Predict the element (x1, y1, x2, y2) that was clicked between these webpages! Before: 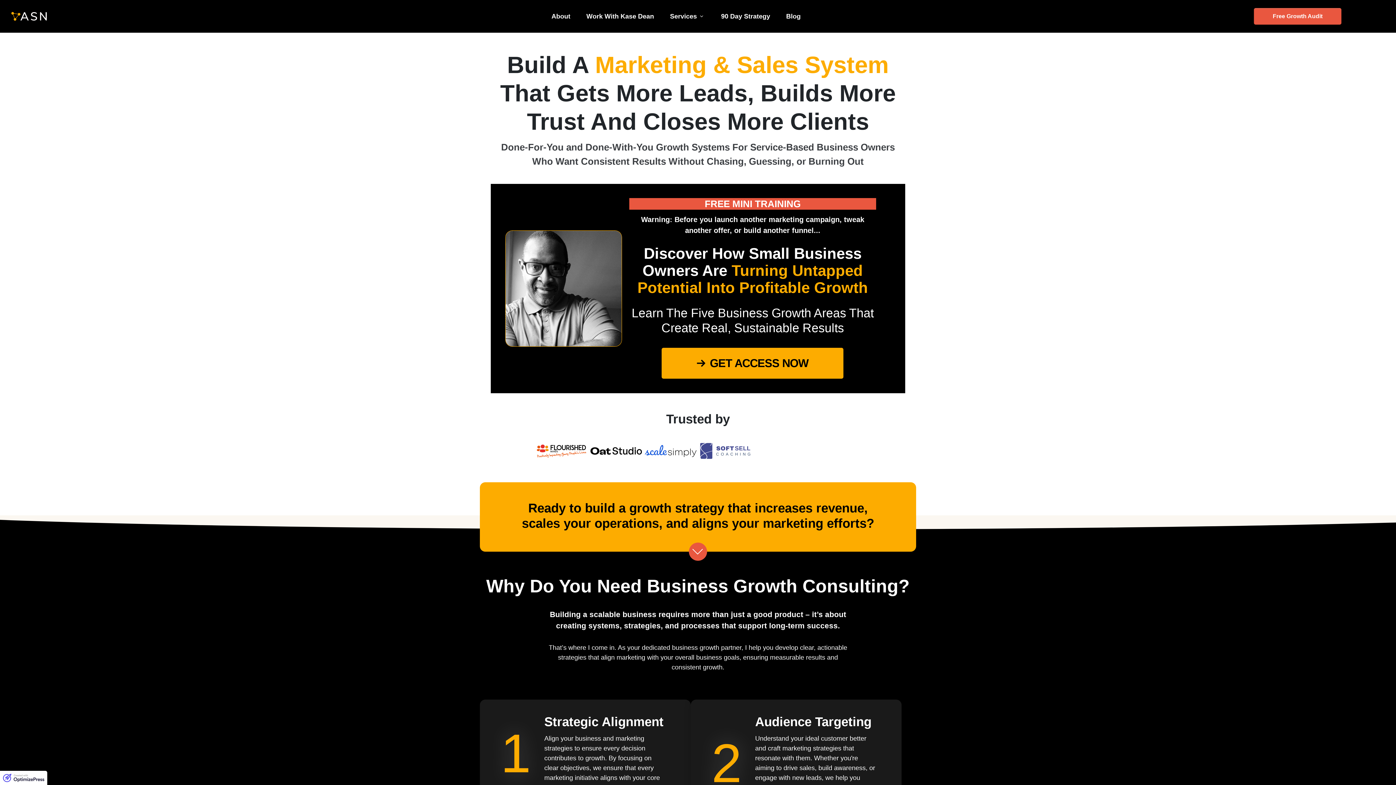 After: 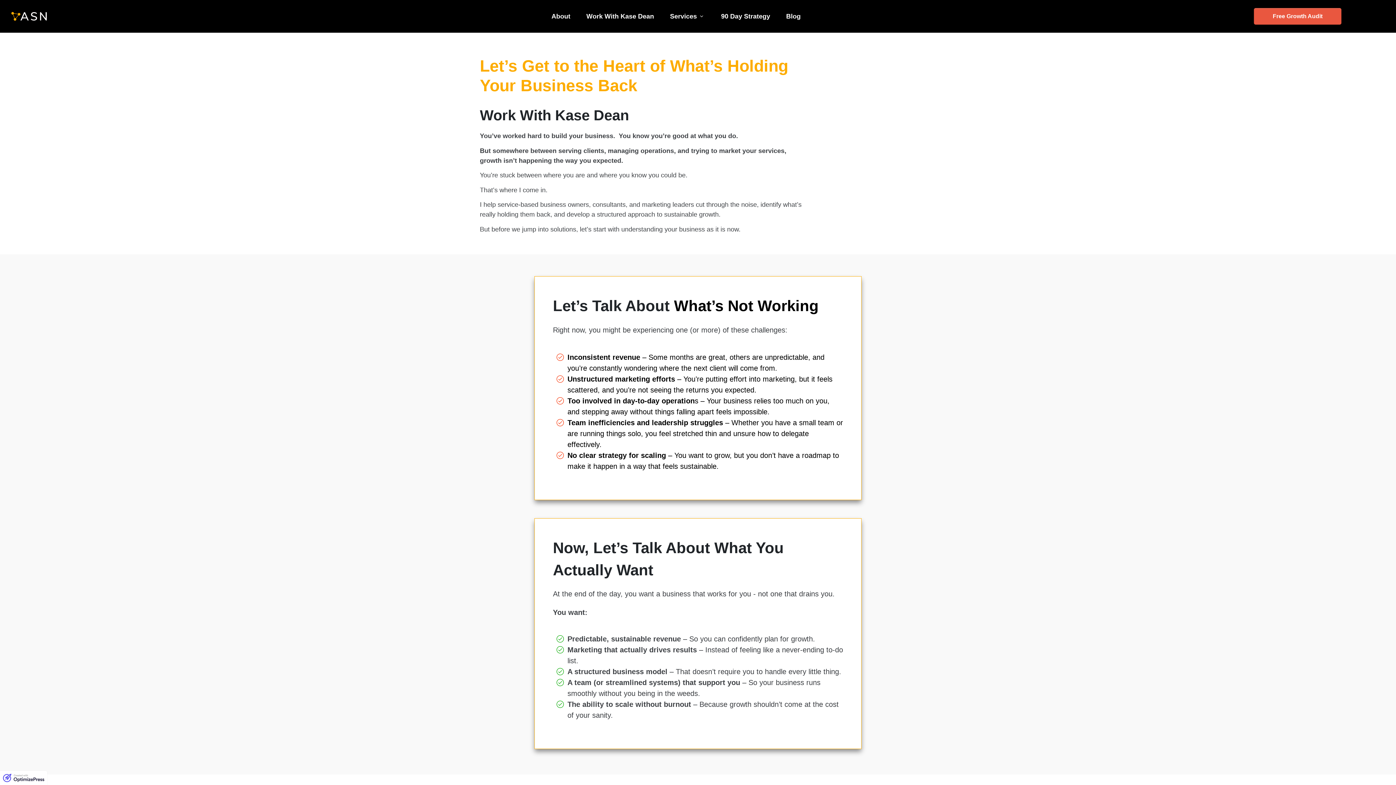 Action: label: Work With Kase Dean bbox: (579, 5, 660, 27)